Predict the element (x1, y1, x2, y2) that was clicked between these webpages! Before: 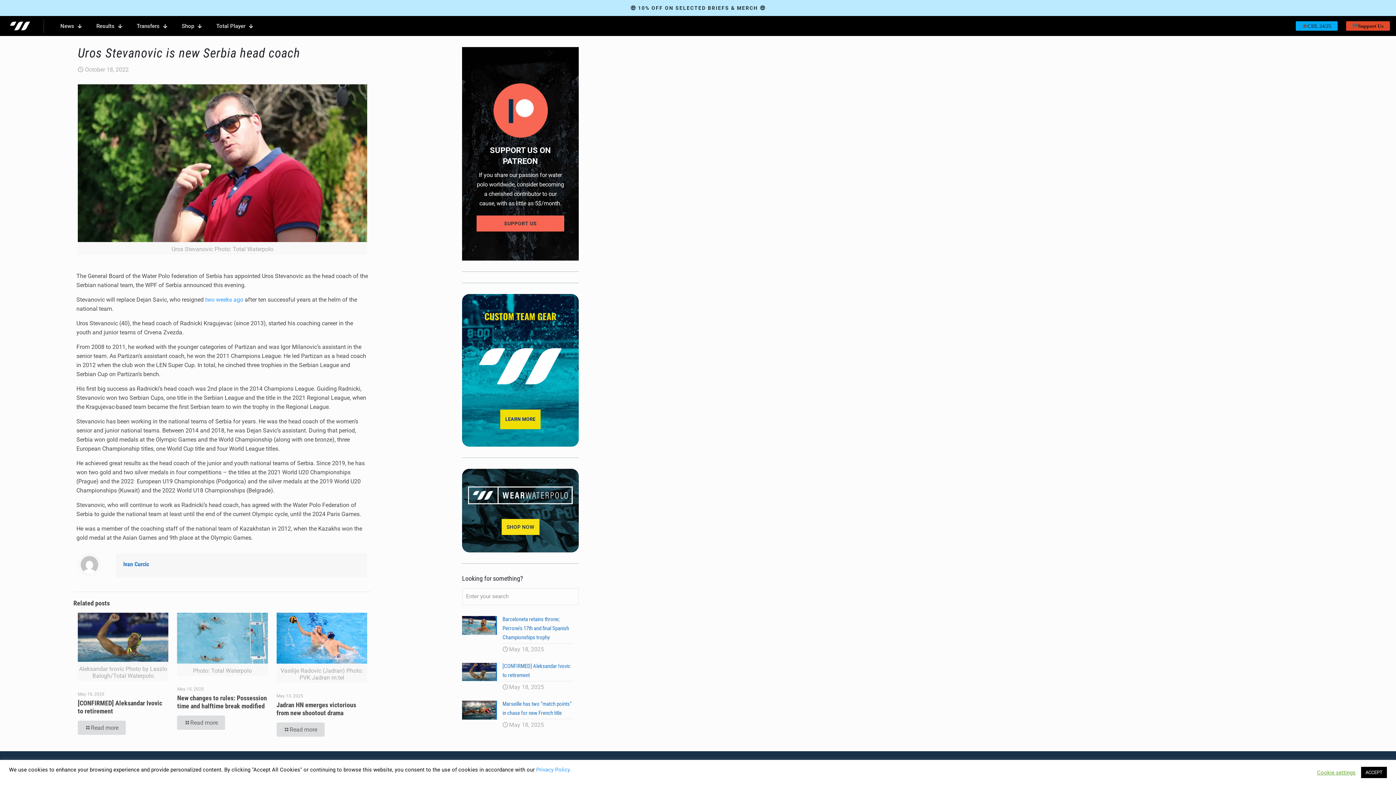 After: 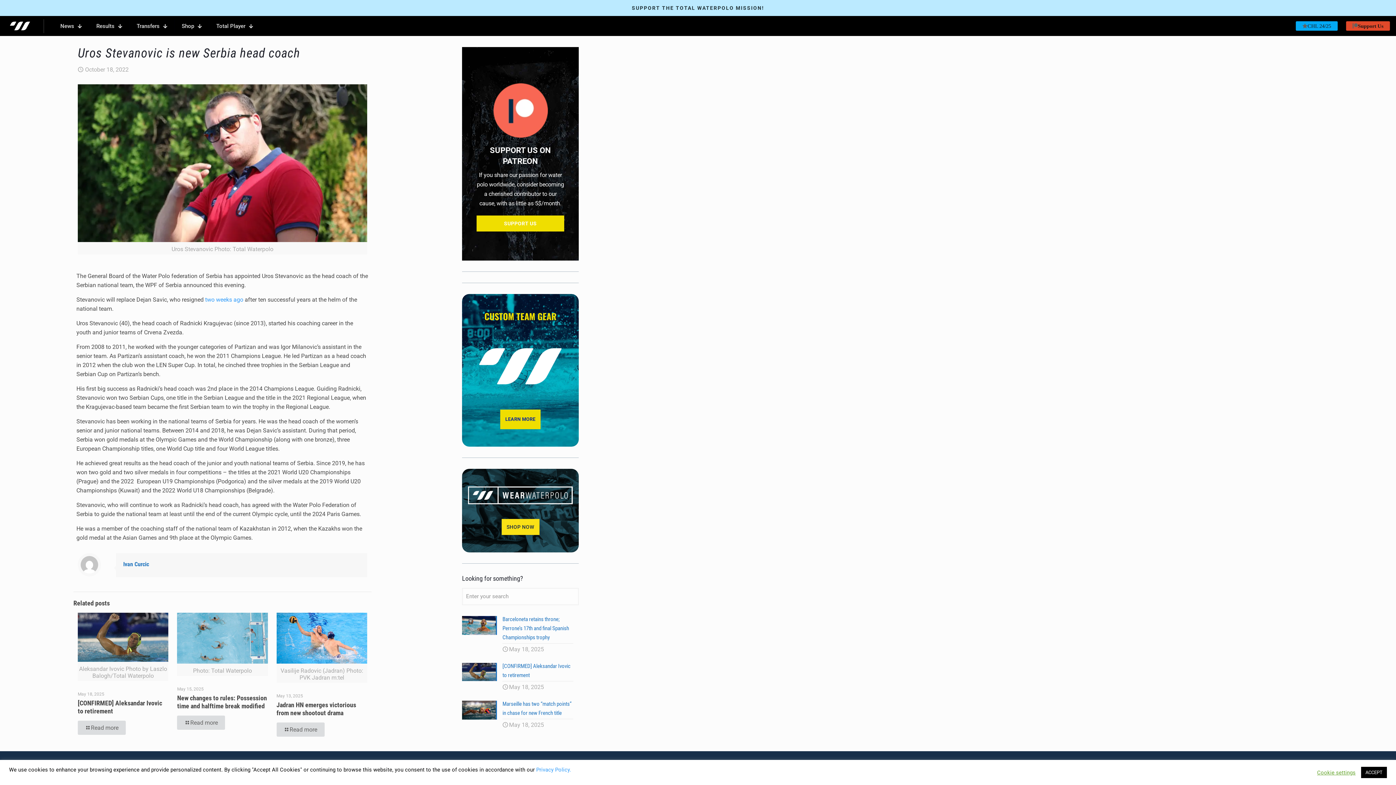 Action: bbox: (476, 215, 564, 231) label: SUPPORT US